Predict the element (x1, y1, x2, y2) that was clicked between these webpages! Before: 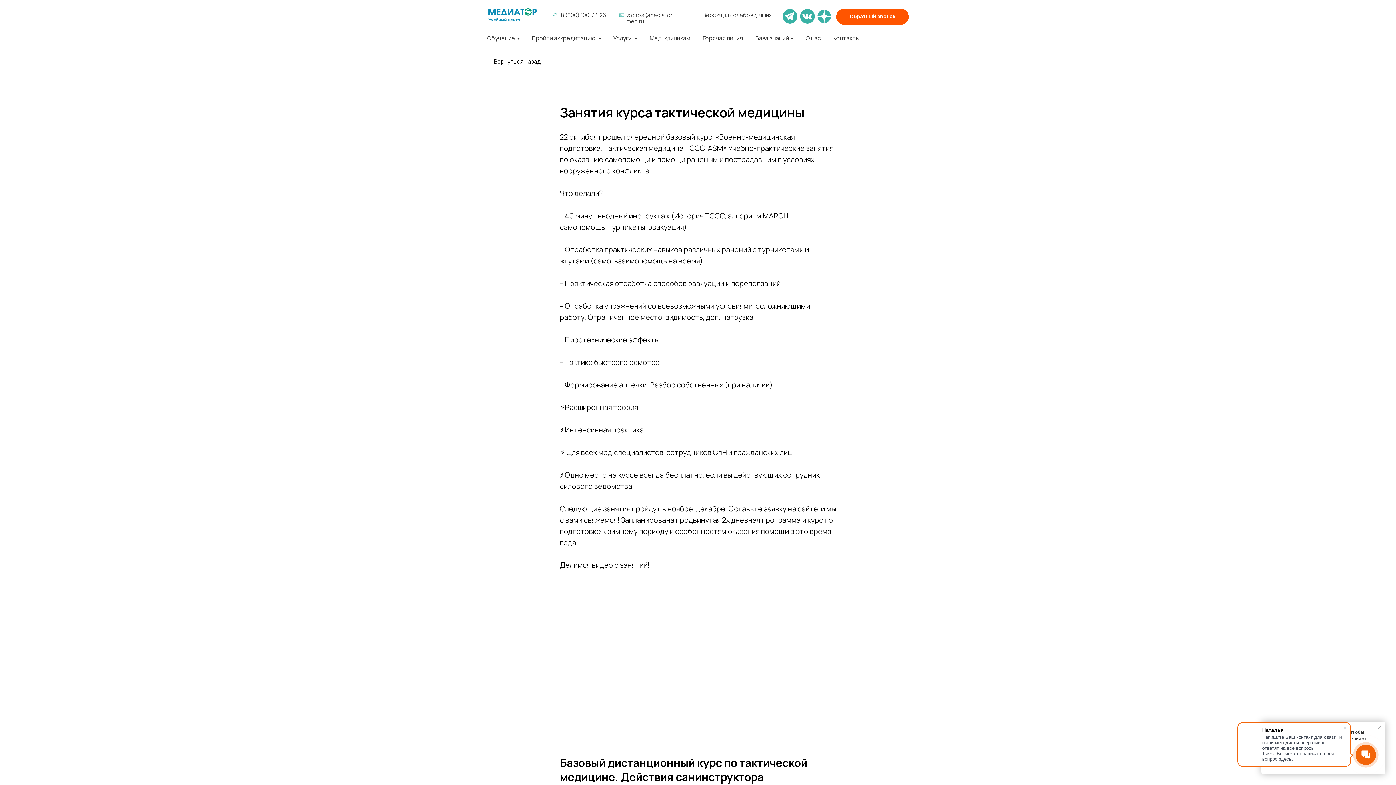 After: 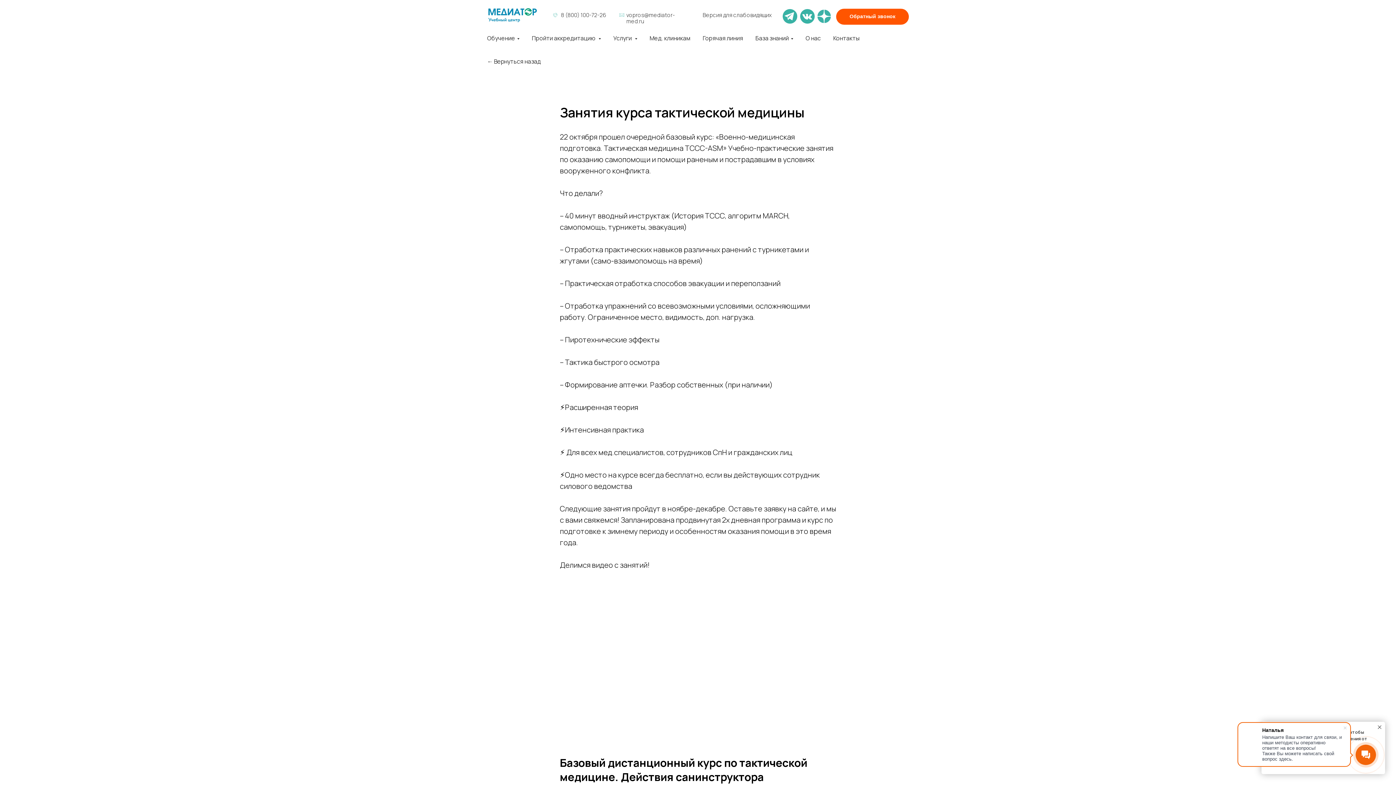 Action: label: Горячая линия bbox: (702, 34, 743, 42)